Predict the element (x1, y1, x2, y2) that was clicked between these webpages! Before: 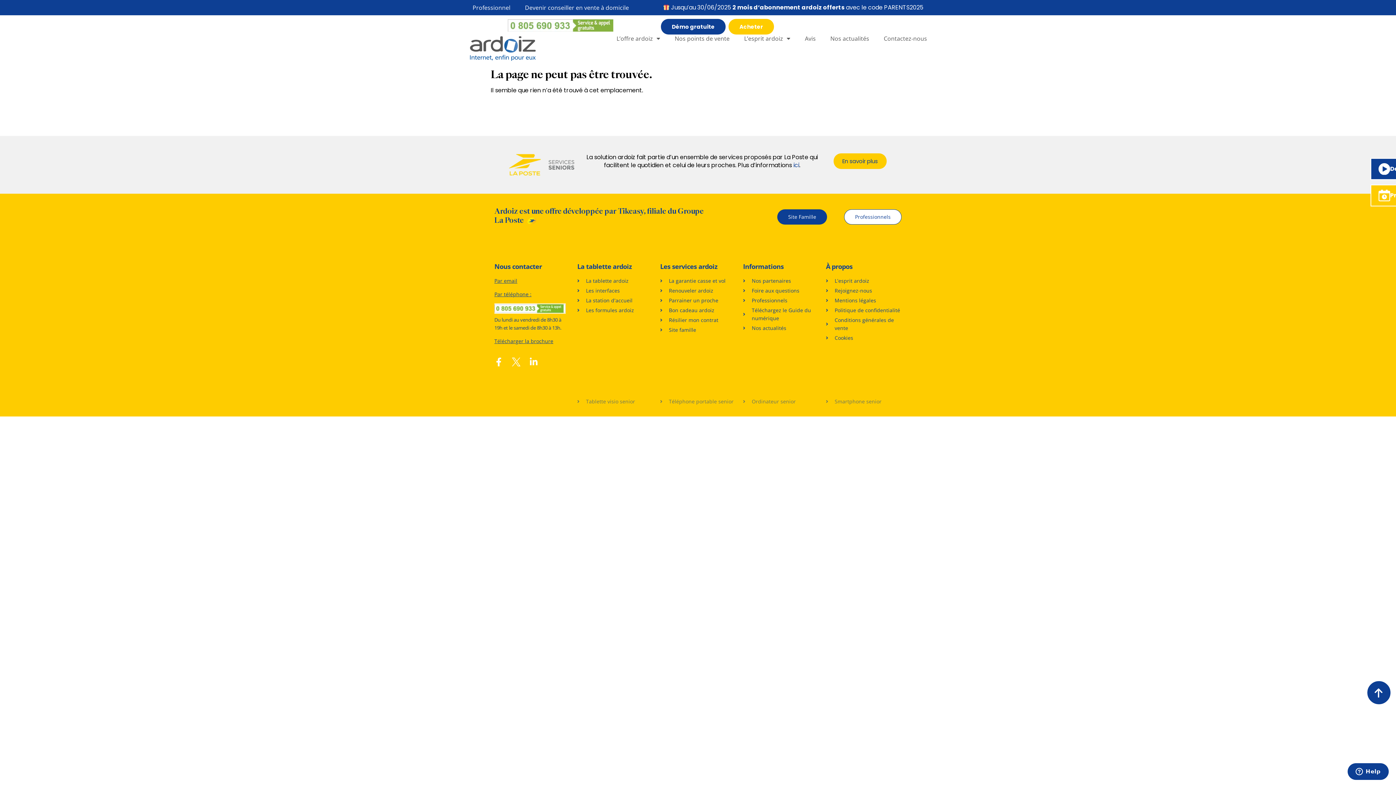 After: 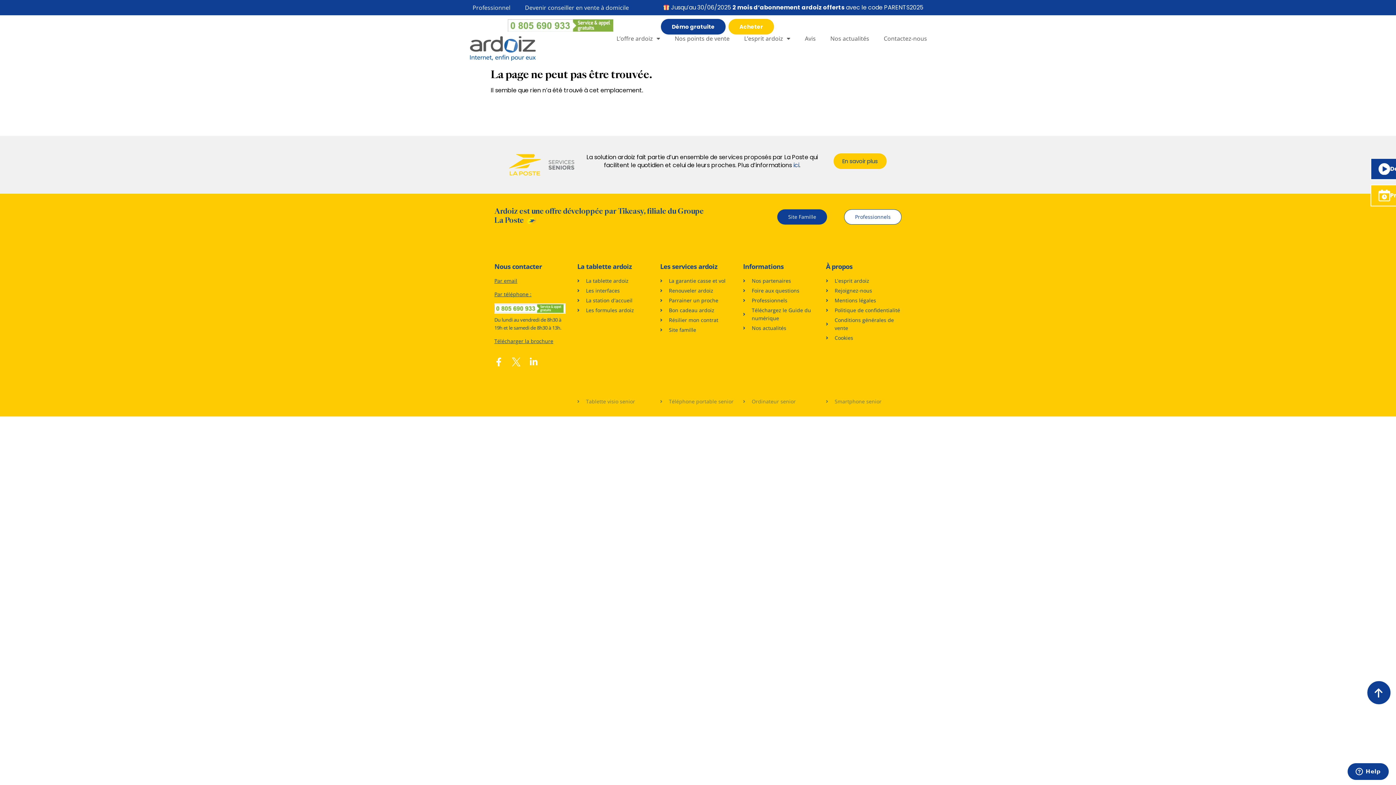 Action: bbox: (494, 337, 553, 344) label: Télécharger la brochure